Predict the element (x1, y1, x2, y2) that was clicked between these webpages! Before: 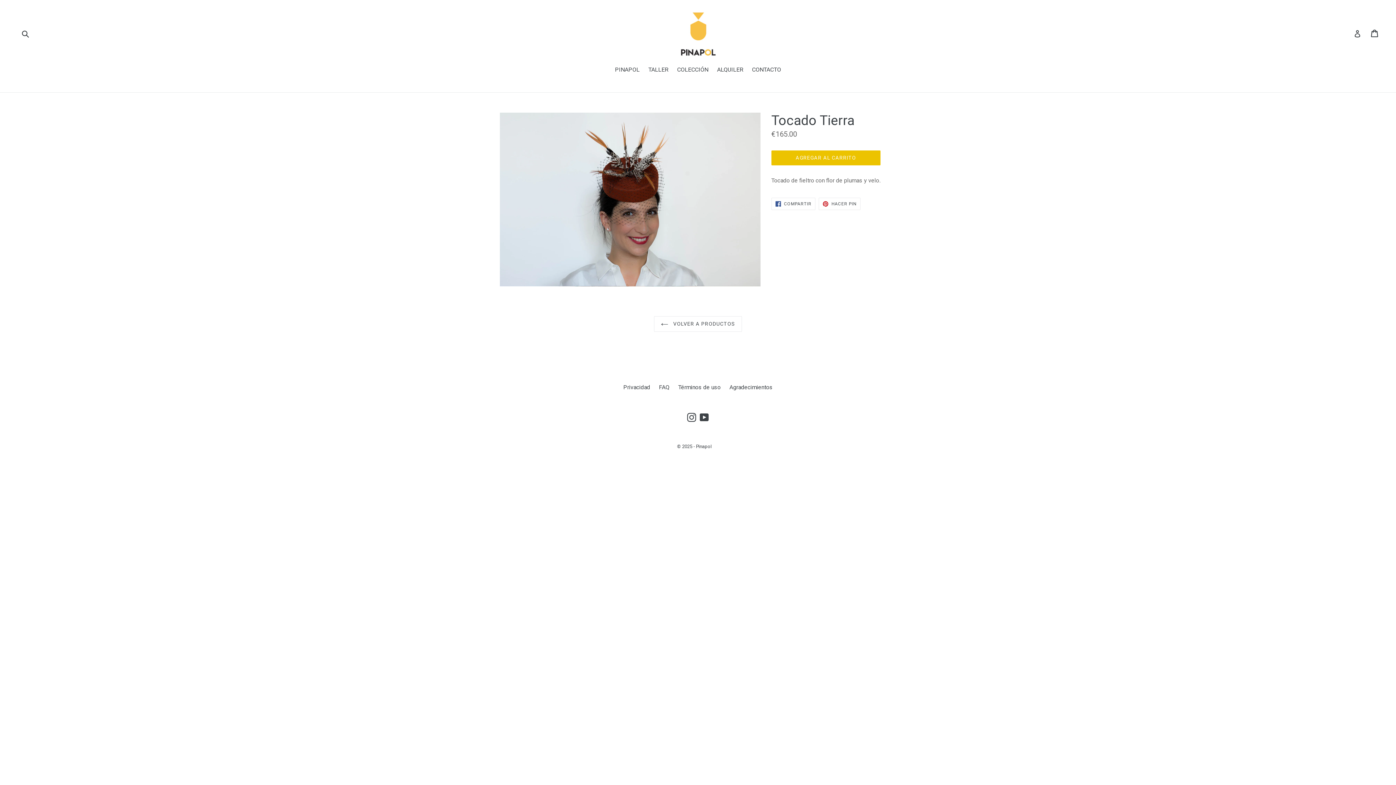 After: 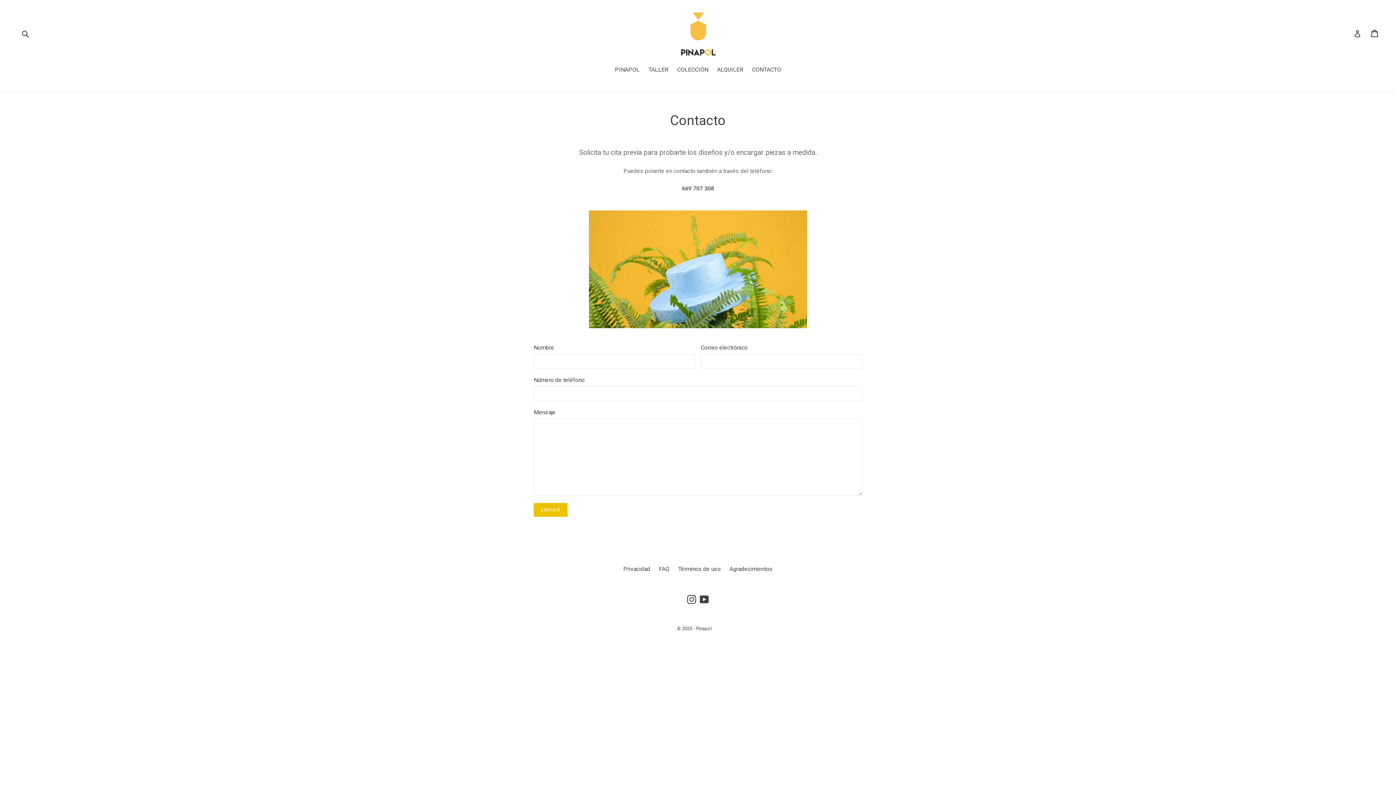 Action: bbox: (748, 65, 784, 75) label: CONTACTO